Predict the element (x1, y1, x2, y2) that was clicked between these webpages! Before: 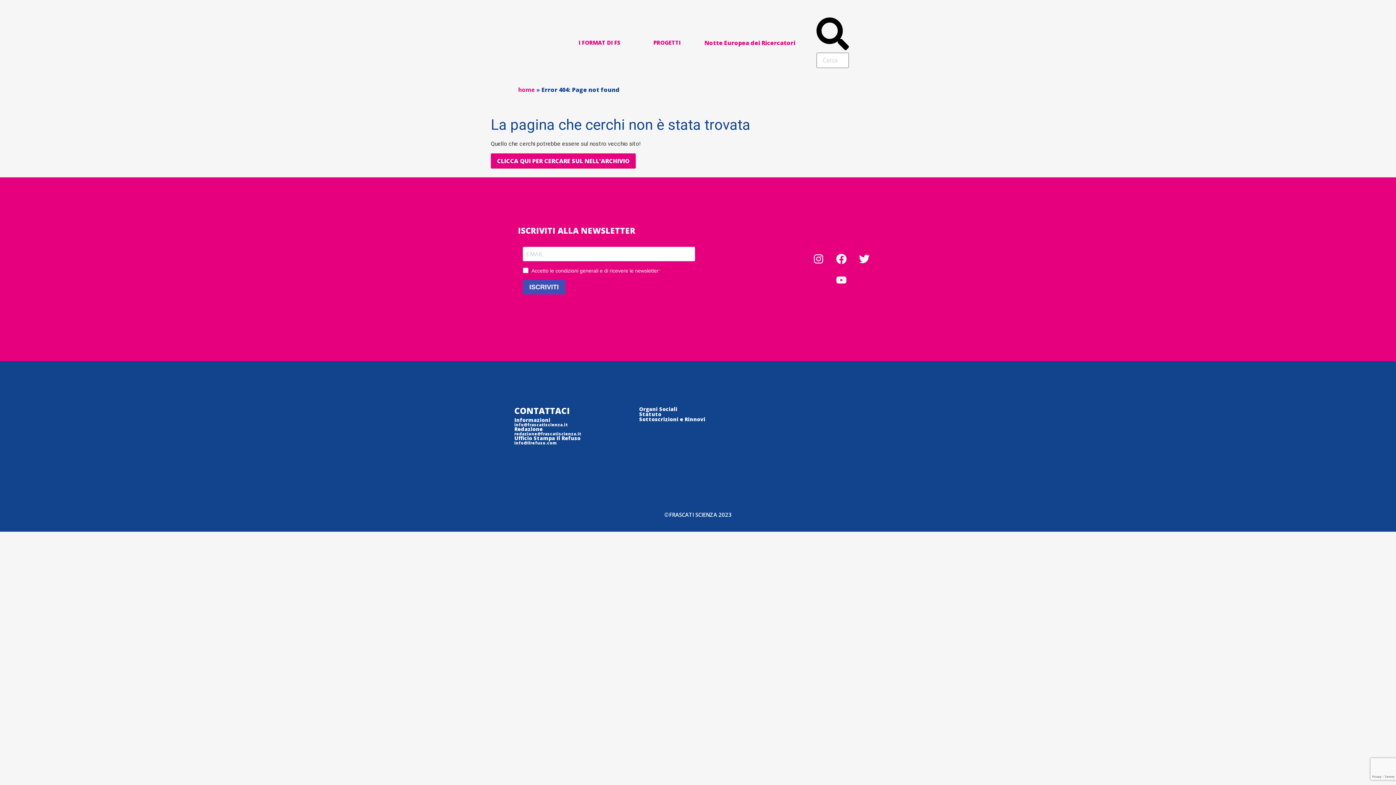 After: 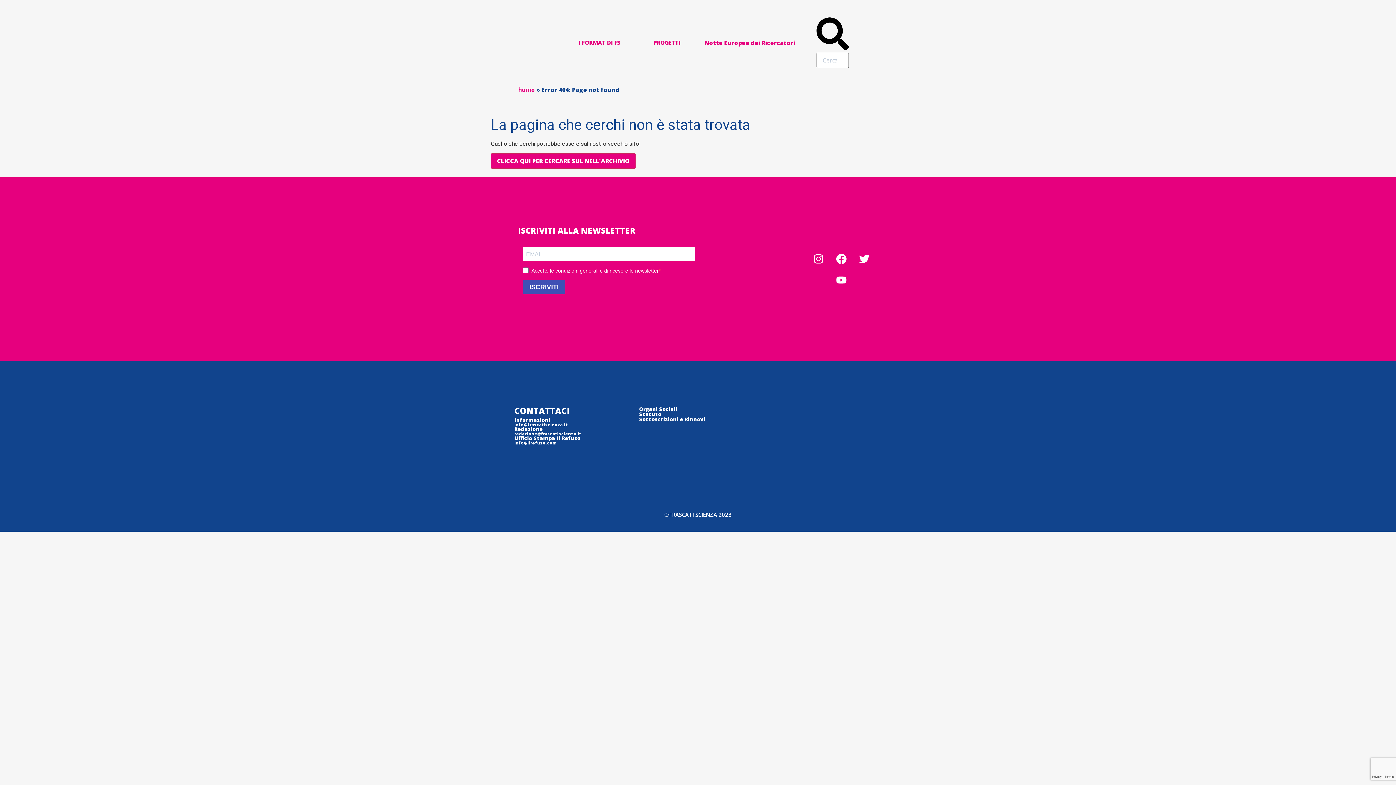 Action: label: info@ilrefuso.com bbox: (514, 440, 557, 445)